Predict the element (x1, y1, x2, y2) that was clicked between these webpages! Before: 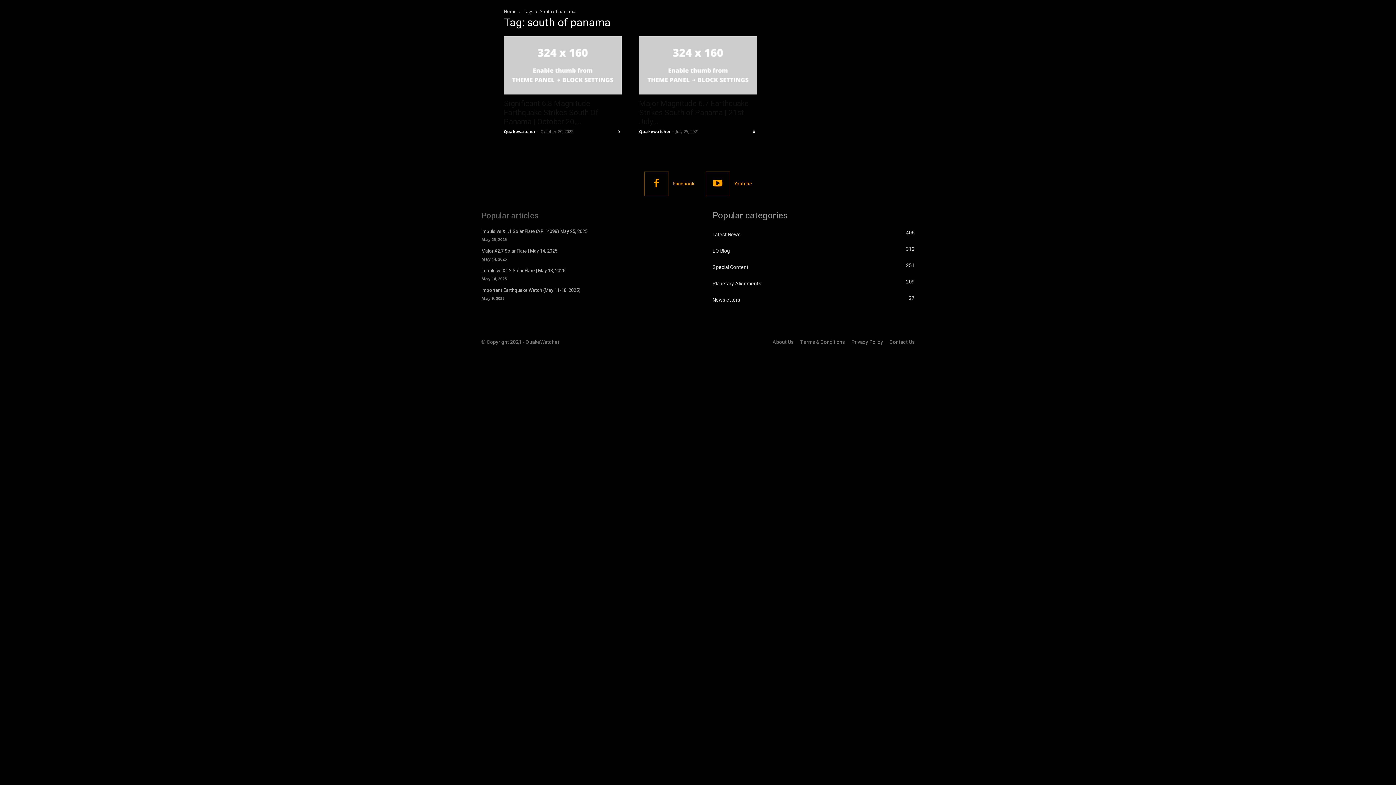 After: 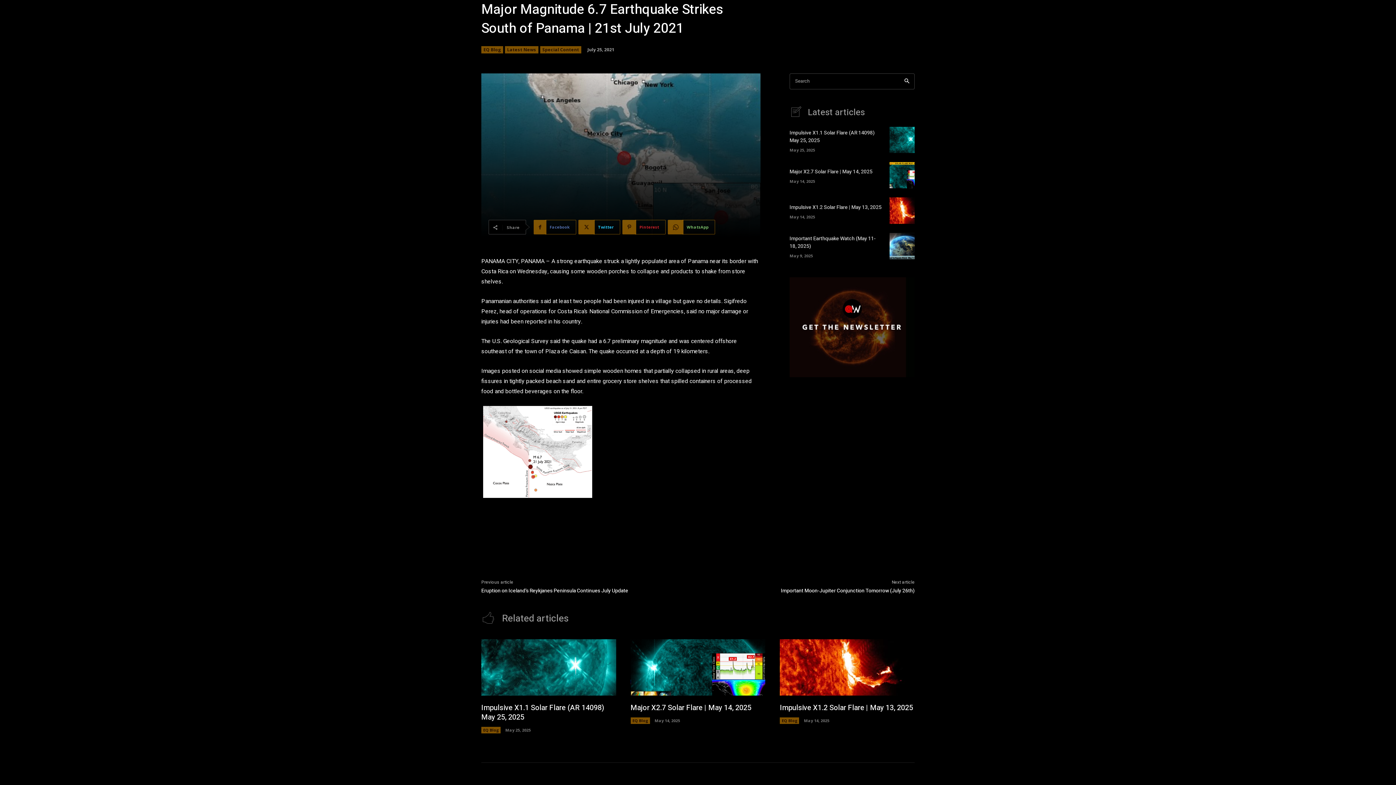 Action: bbox: (639, 99, 748, 126) label: Major Magnitude 6.7 Earthquake Strikes South of Panama | 21st July...